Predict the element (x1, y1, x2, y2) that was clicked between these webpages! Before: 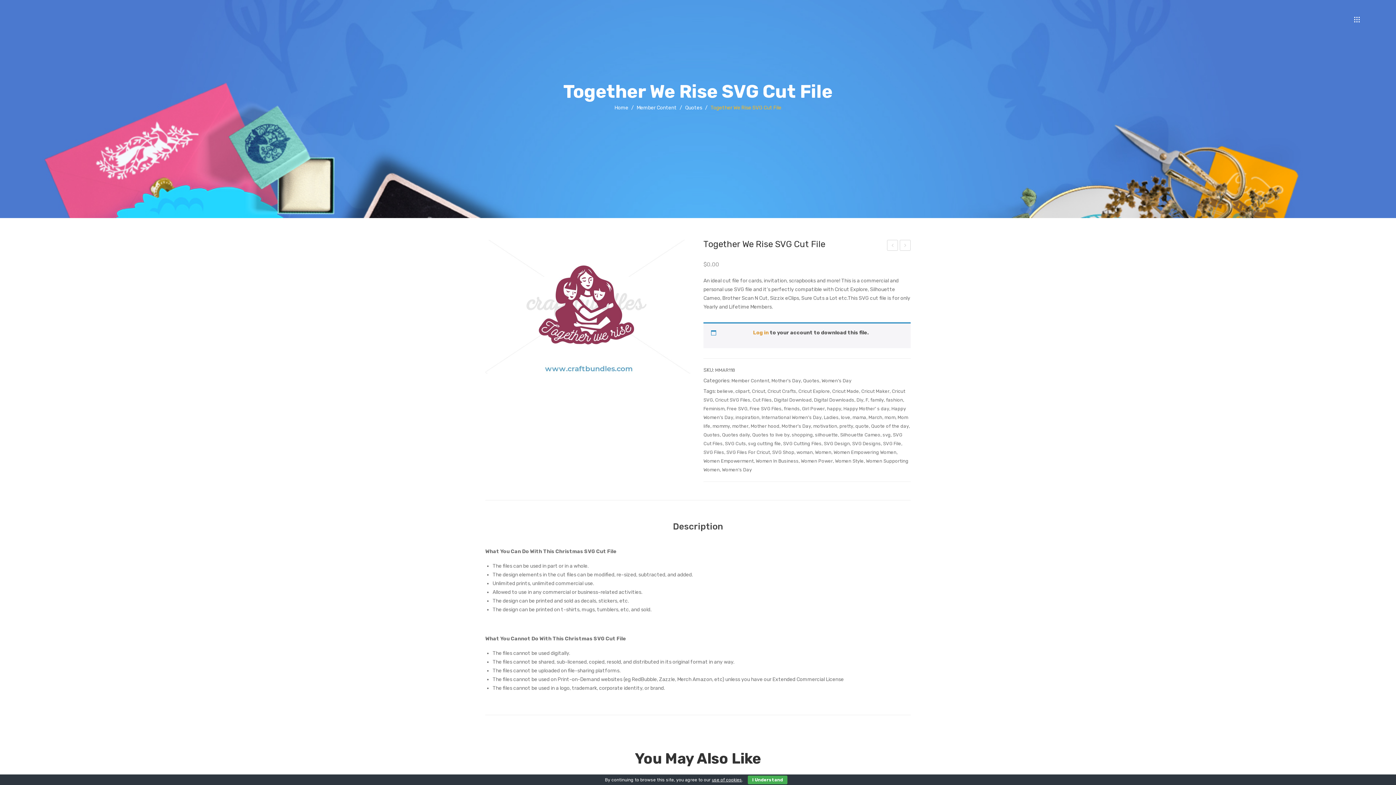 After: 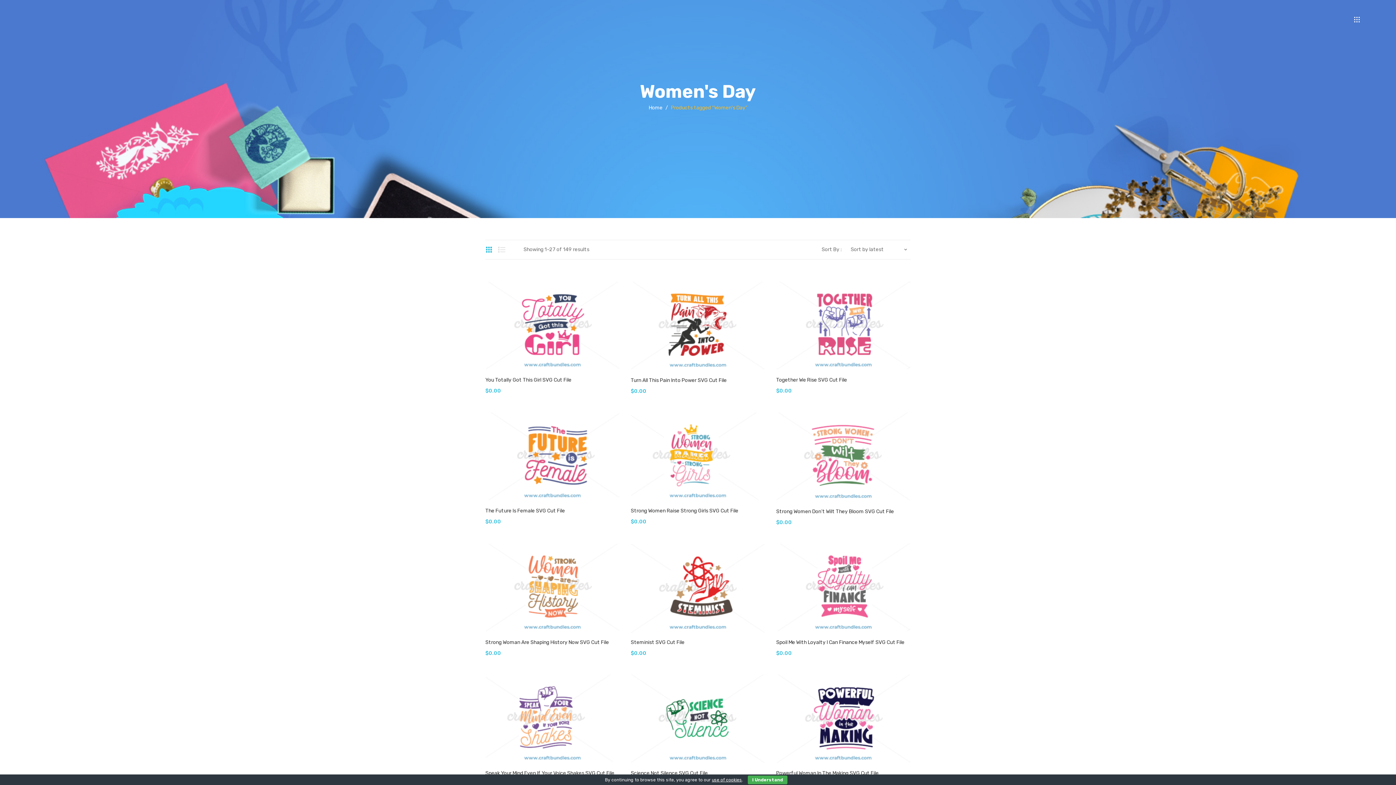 Action: label: Women's Day bbox: (722, 467, 752, 472)